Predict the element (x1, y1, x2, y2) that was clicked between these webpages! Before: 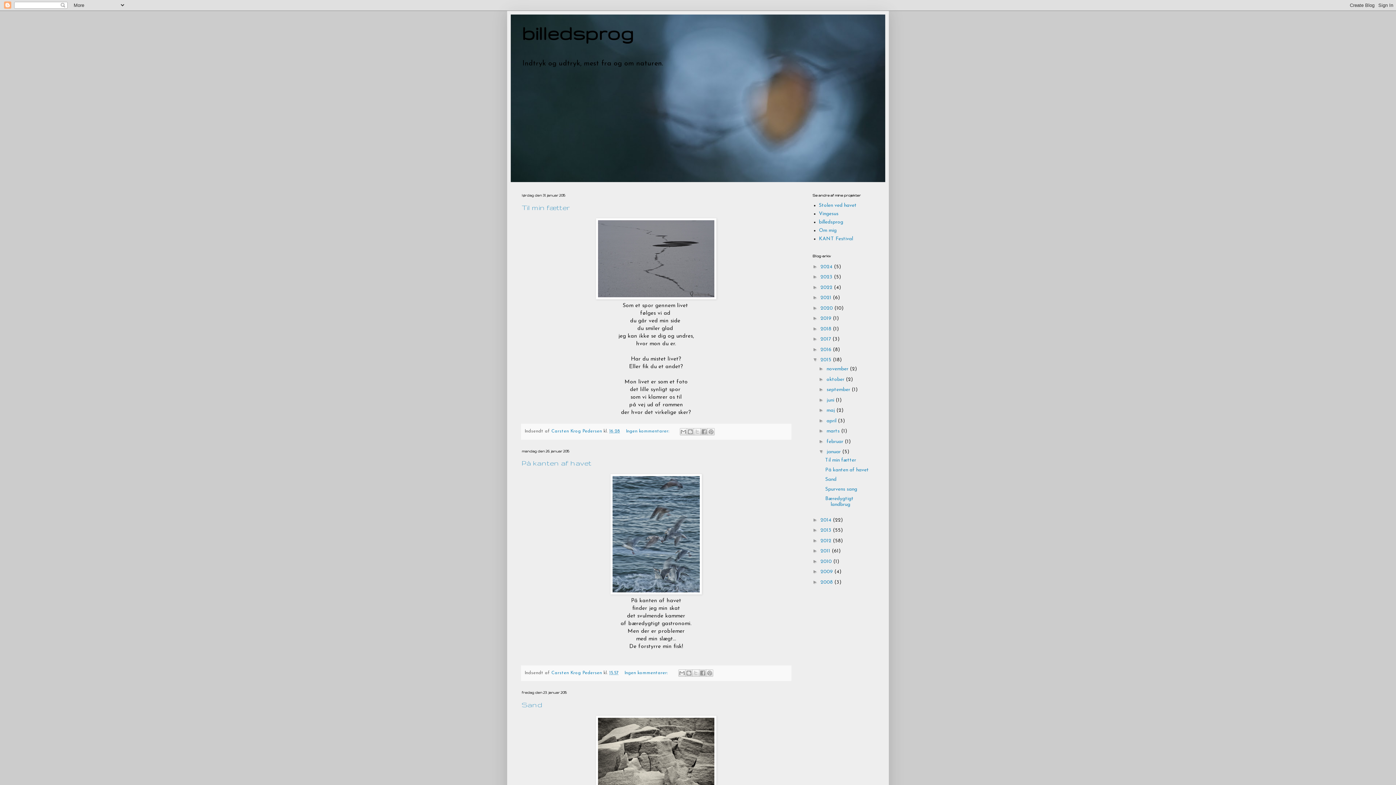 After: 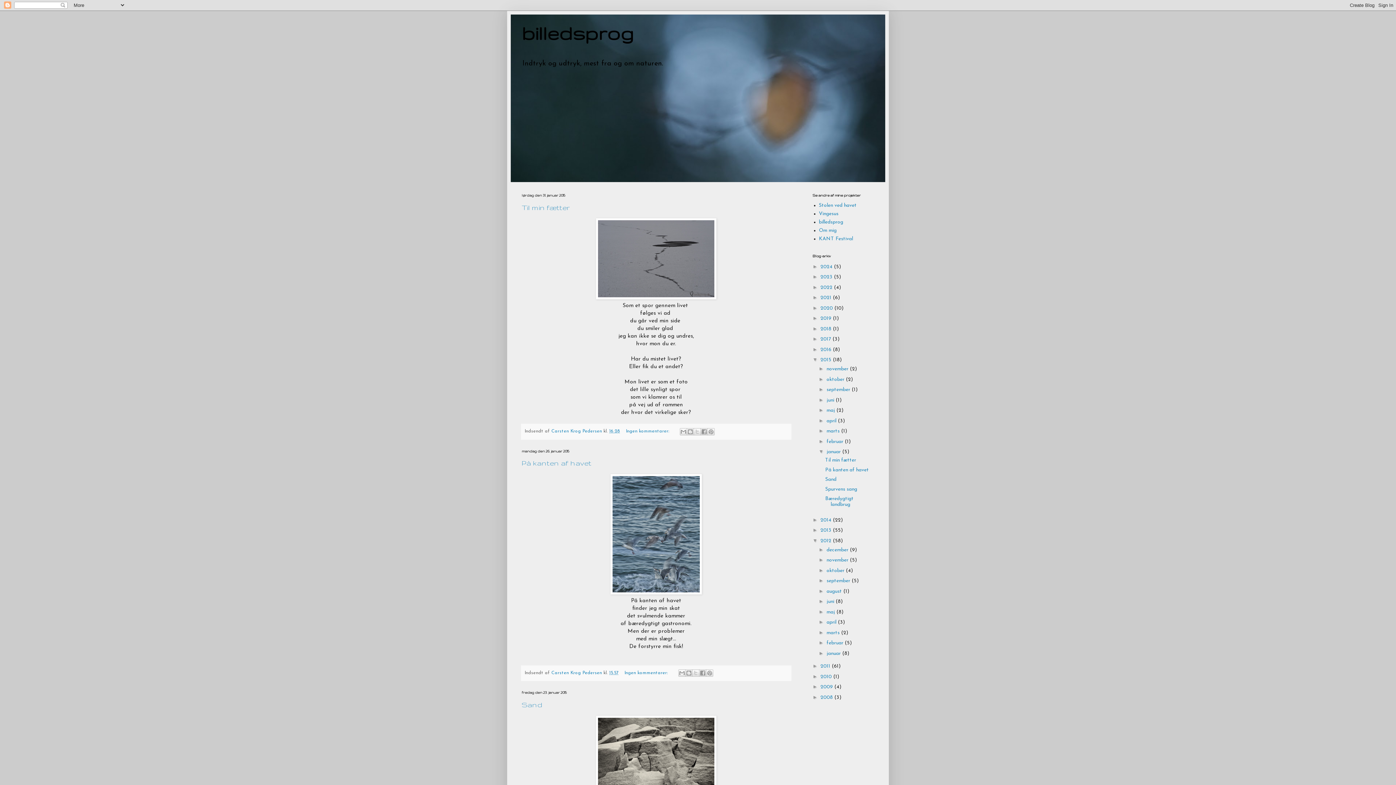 Action: label: ►   bbox: (812, 537, 820, 543)